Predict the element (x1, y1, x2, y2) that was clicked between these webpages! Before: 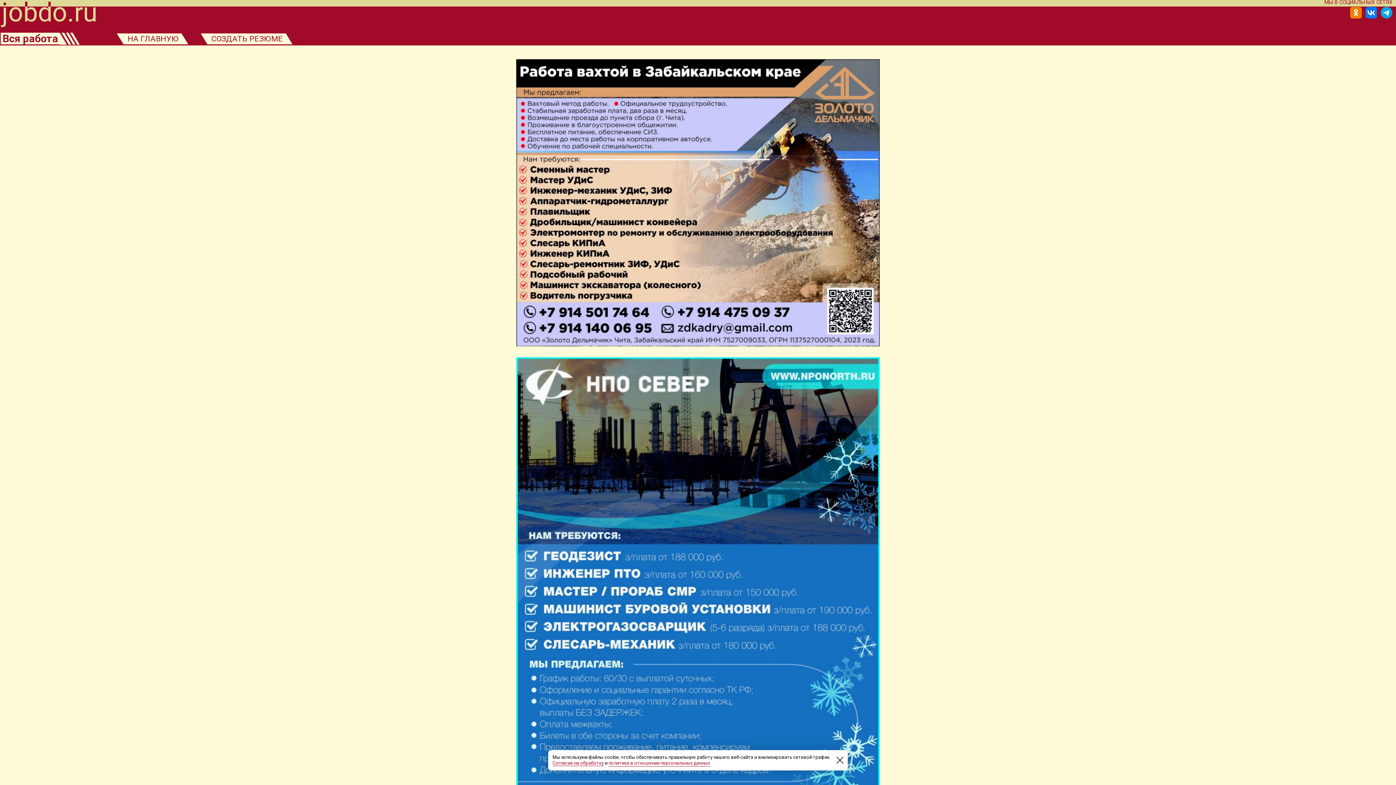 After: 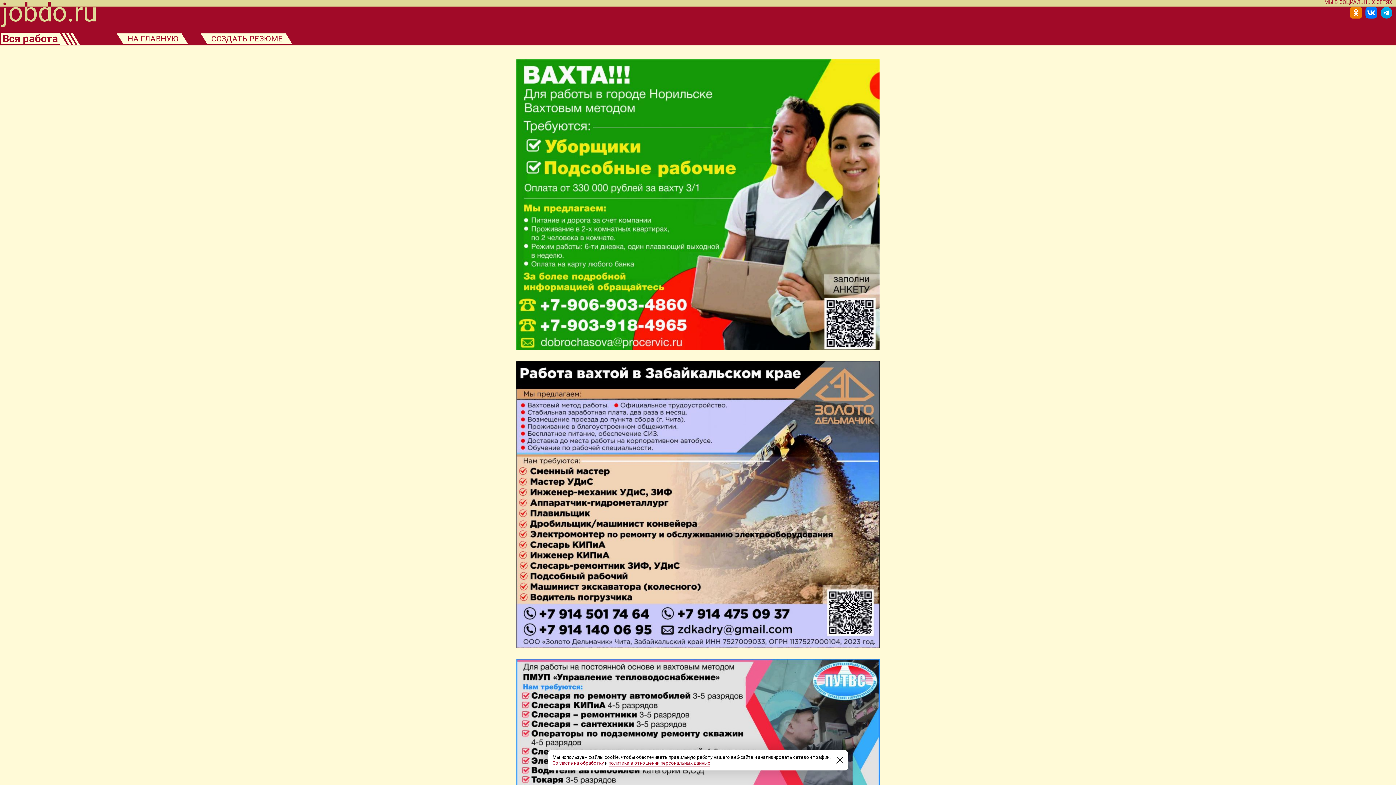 Action: label: СОЗДАТЬ РЕЗЮМЕ bbox: (208, 33, 286, 44)